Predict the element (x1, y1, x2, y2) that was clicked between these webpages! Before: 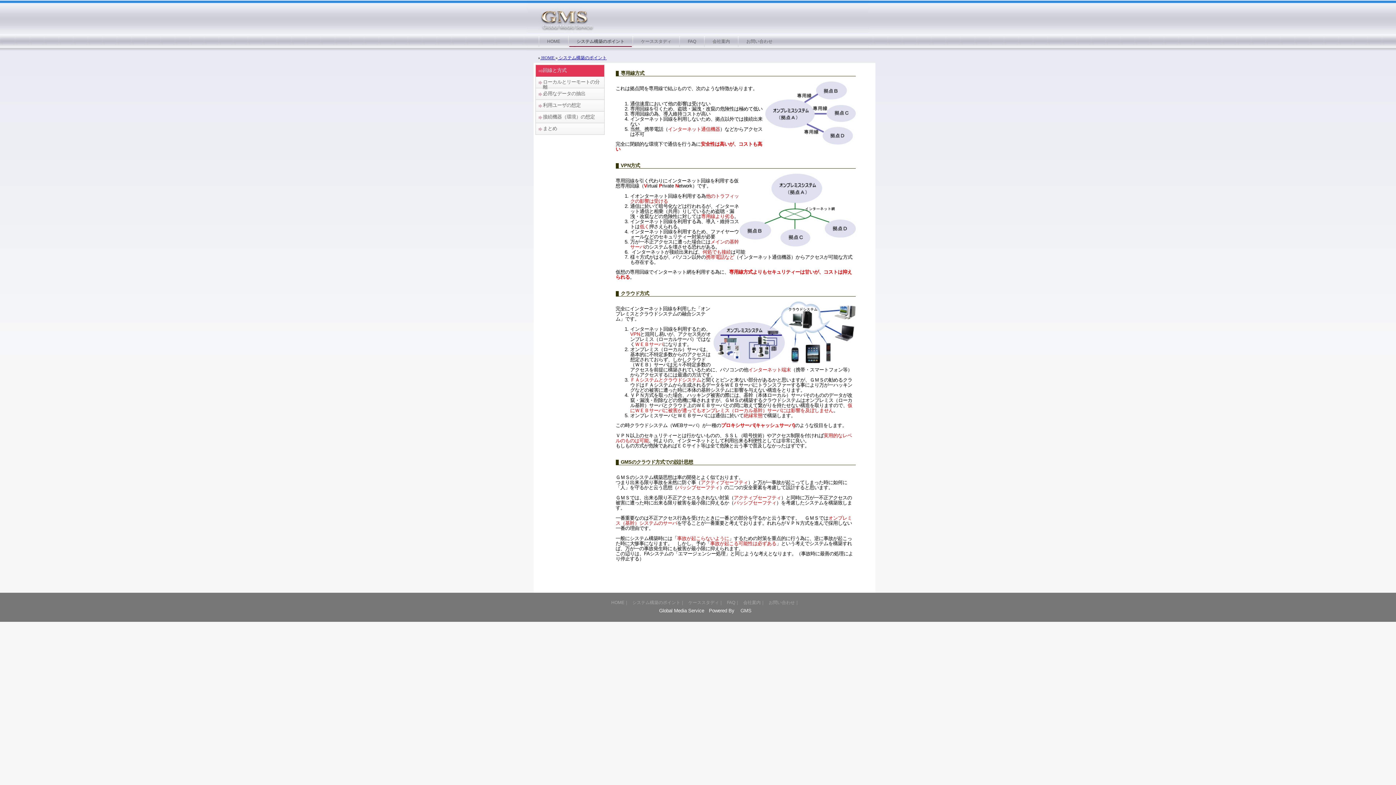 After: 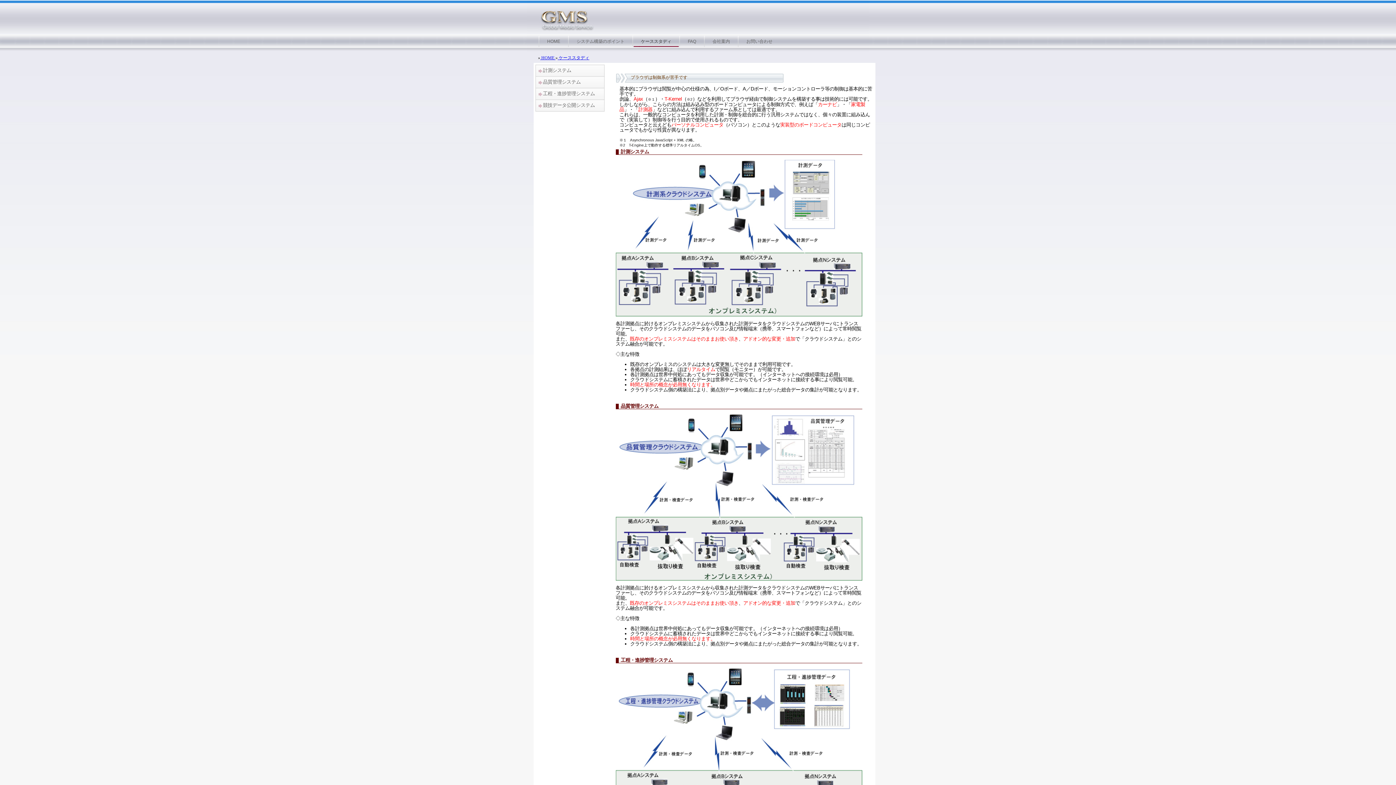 Action: bbox: (686, 598, 725, 607) label: ケーススタディ｜